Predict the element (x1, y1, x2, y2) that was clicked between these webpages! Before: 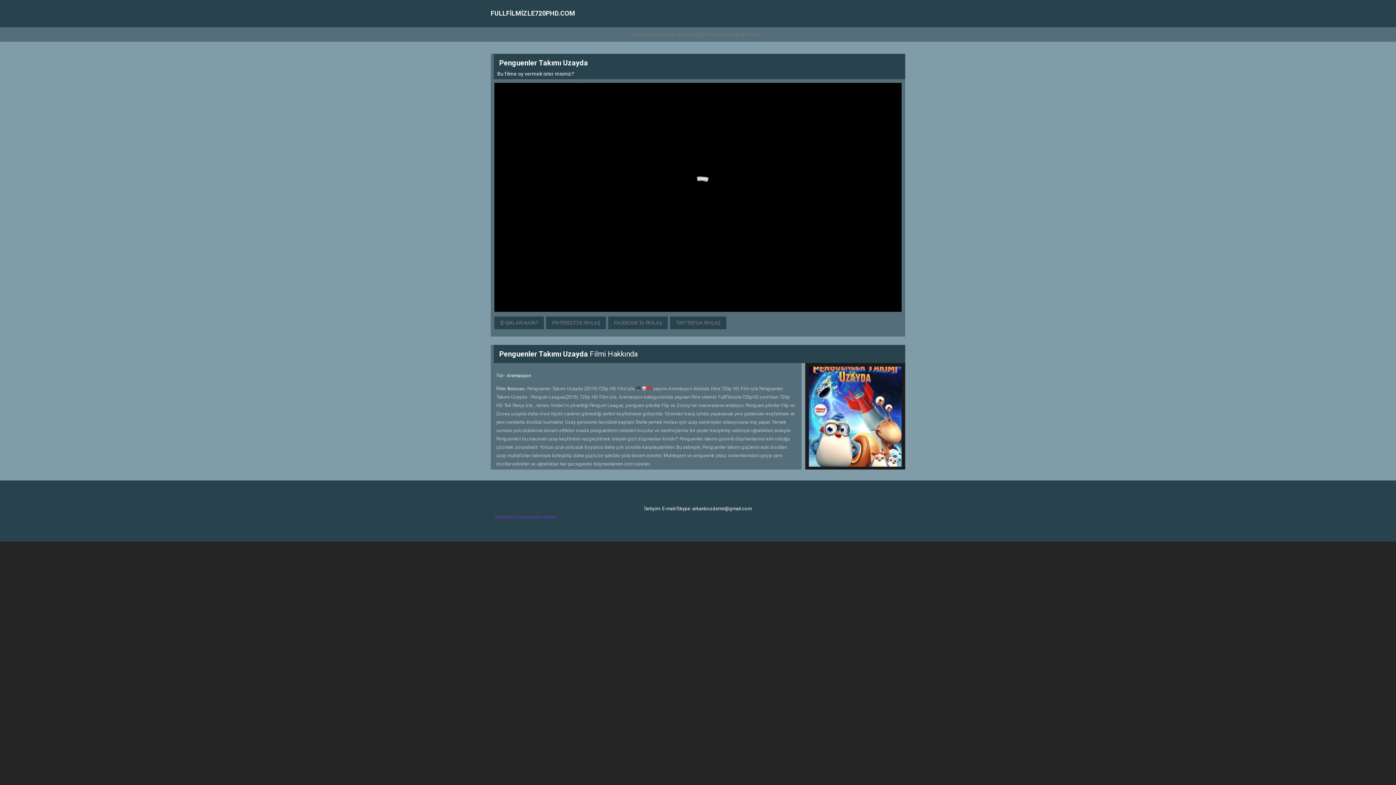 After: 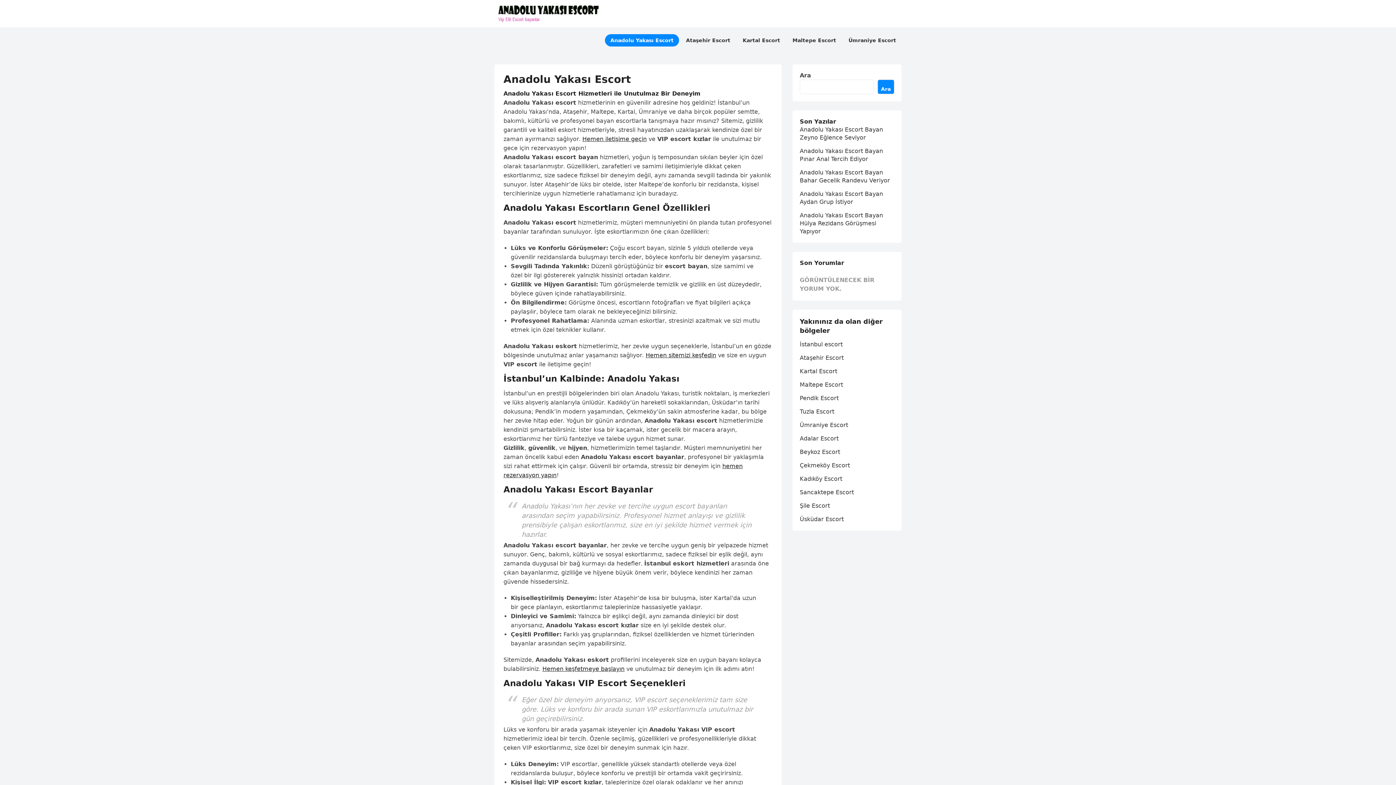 Action: bbox: (842, 514, 888, 520) label: anadolu yakas escort